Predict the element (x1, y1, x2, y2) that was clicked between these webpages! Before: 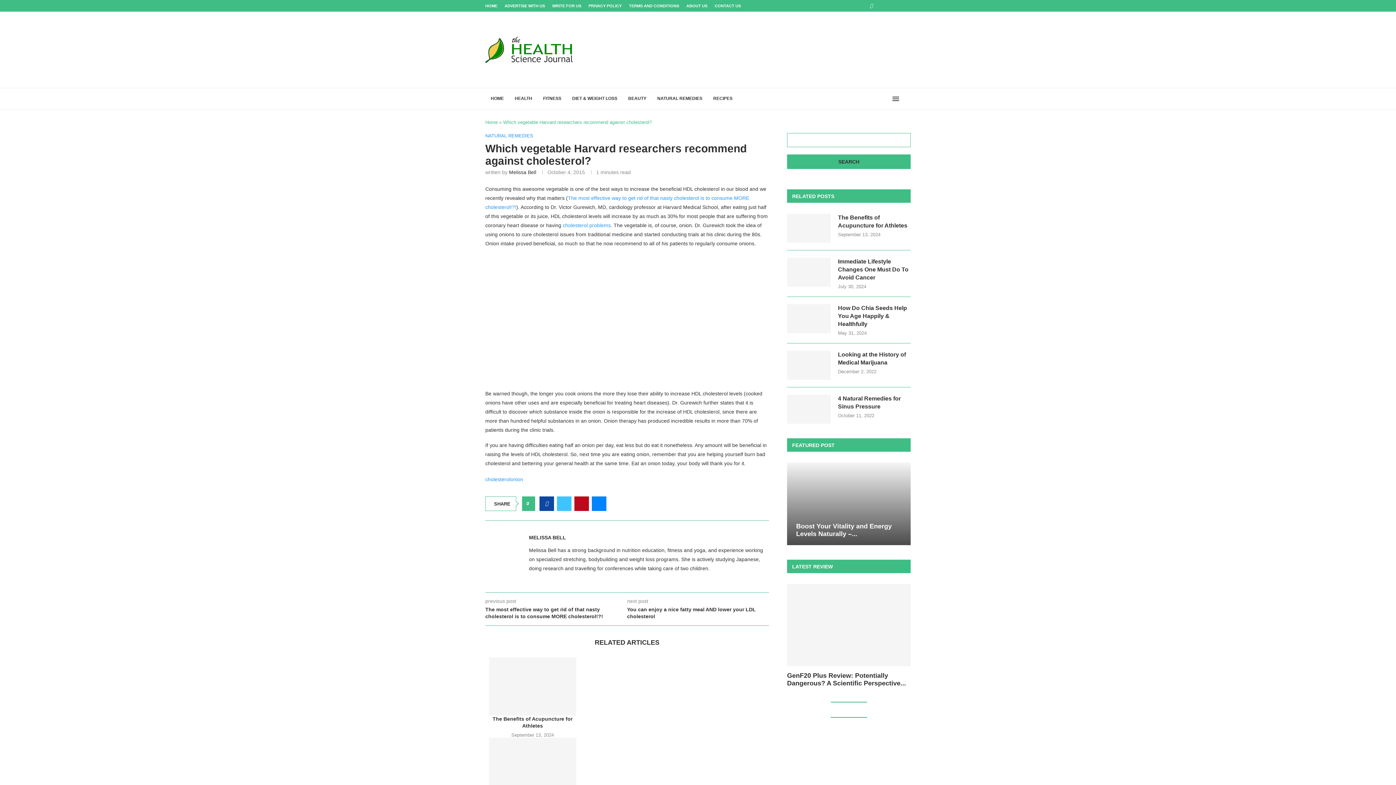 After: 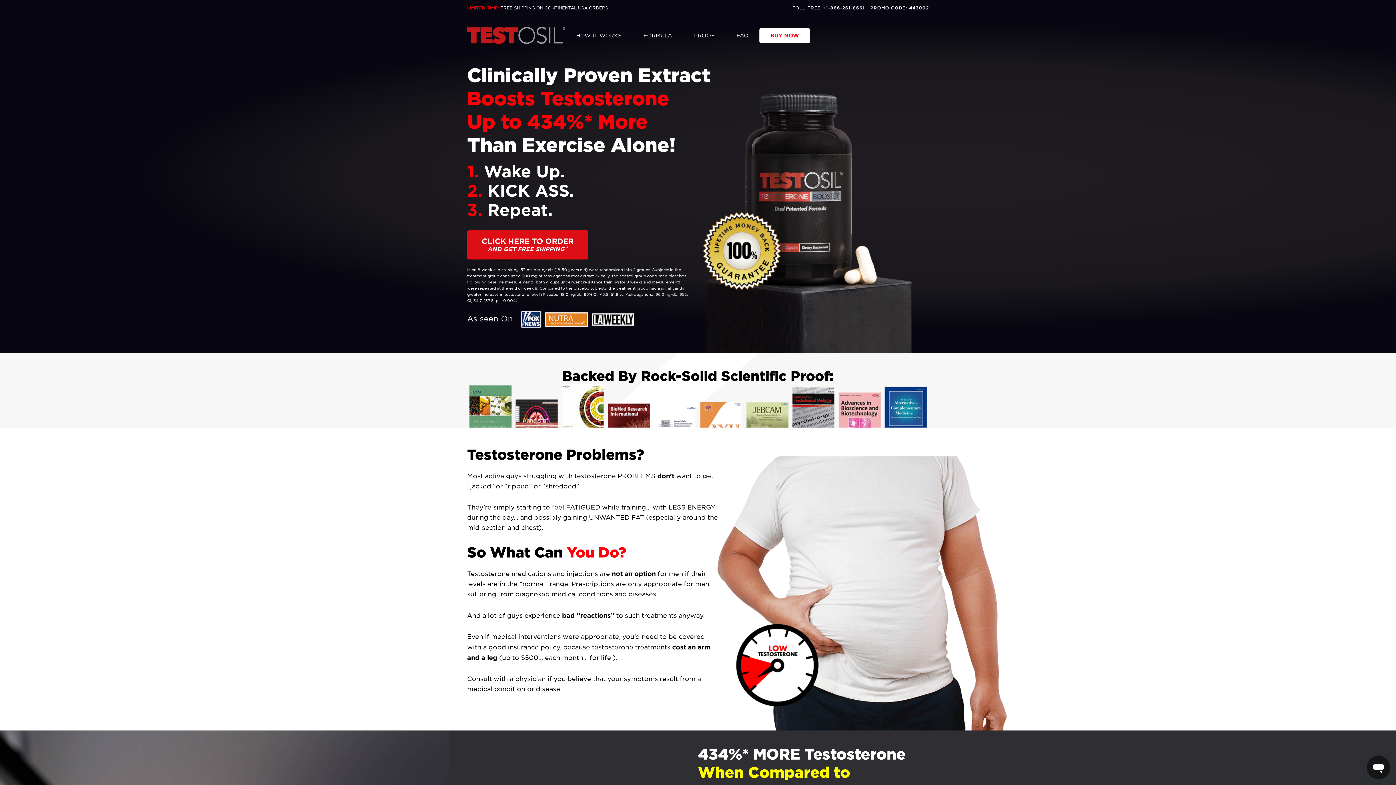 Action: bbox: (801, 22, 910, 28)